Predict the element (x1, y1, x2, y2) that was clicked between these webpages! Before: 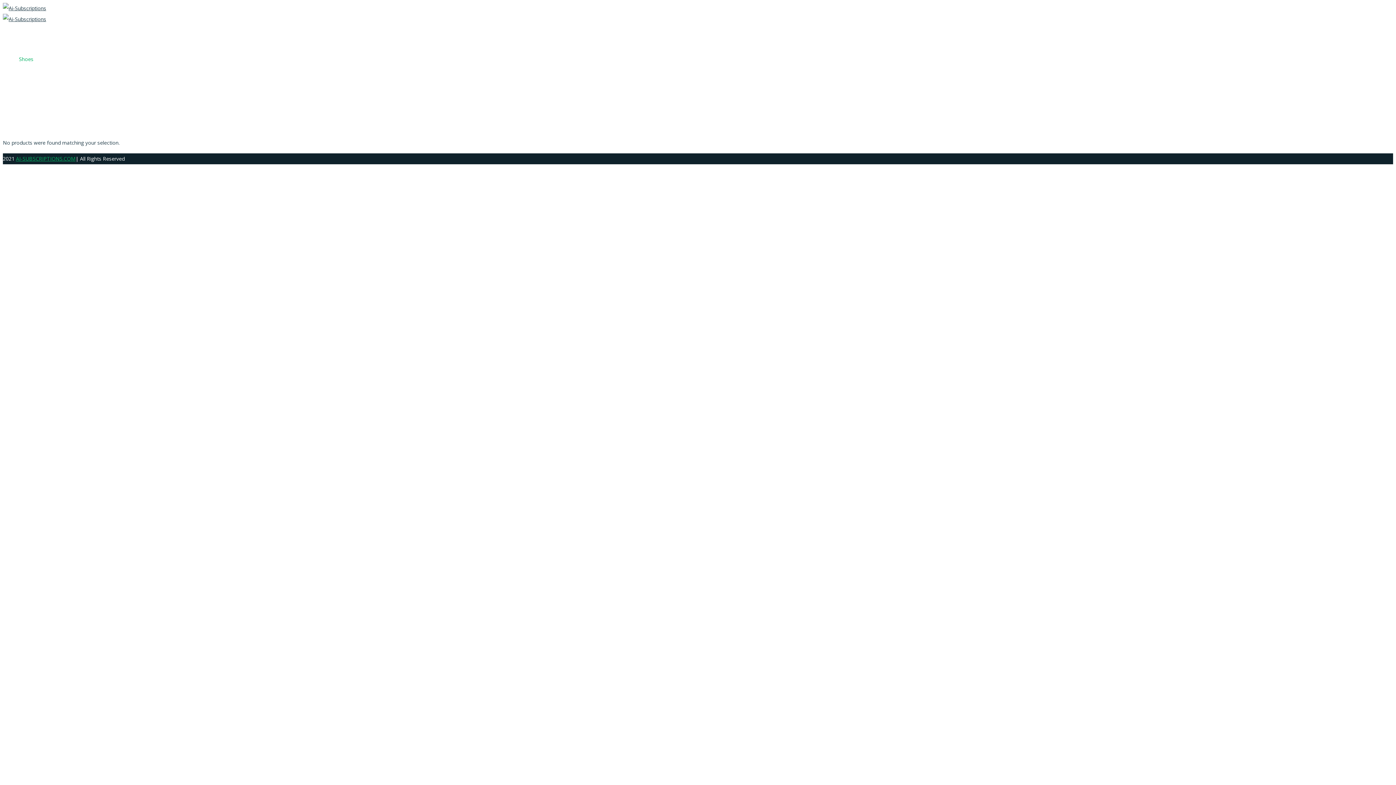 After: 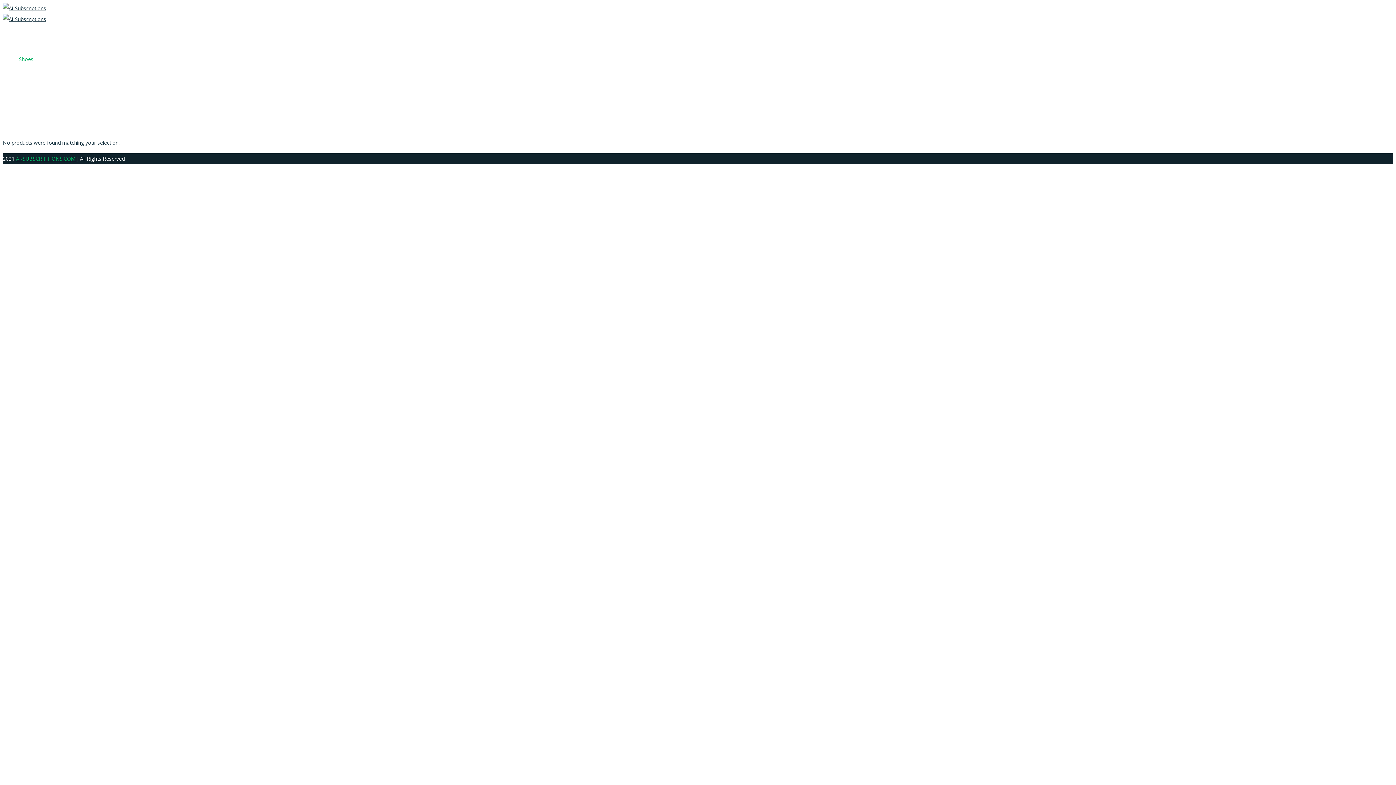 Action: bbox: (16, 155, 75, 162) label: AI-SUBSCRIPTIONS.COM